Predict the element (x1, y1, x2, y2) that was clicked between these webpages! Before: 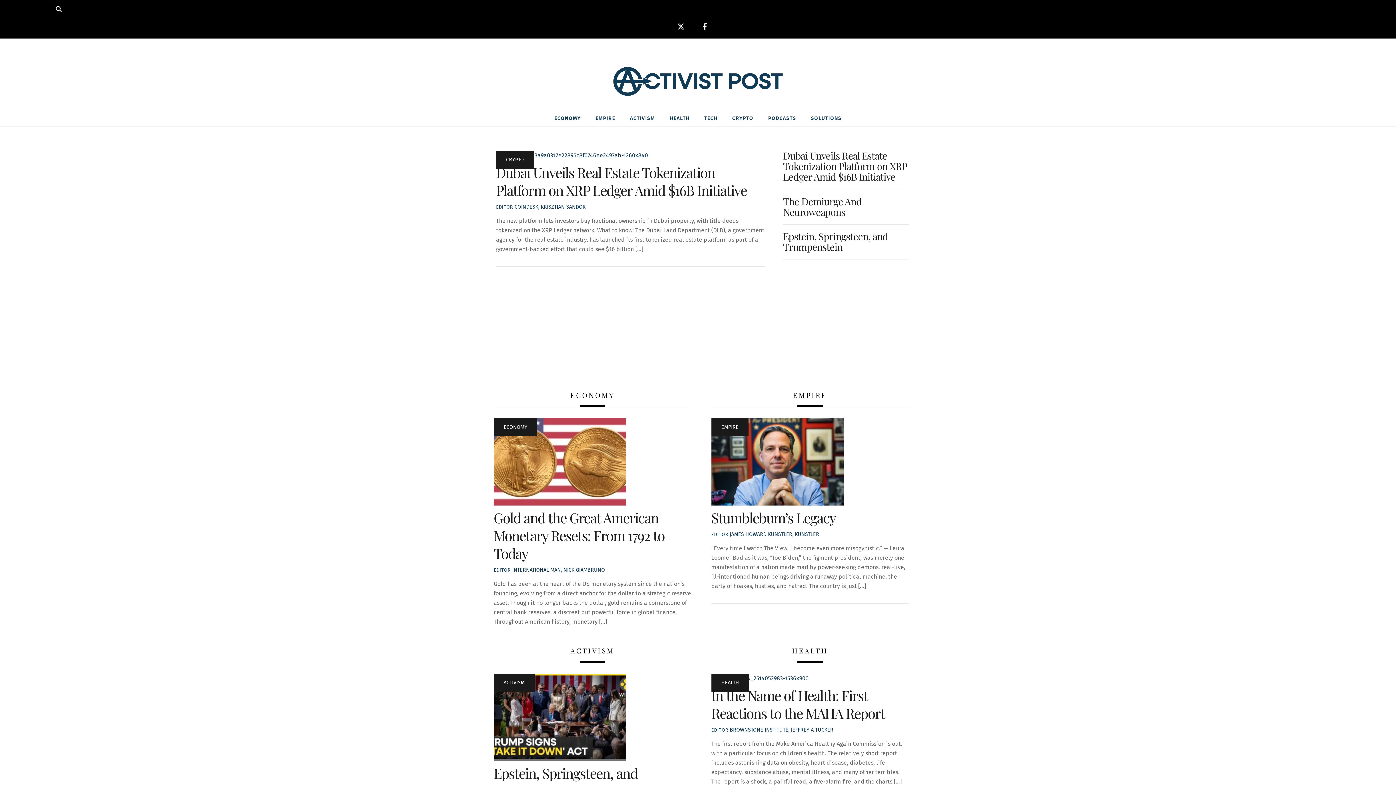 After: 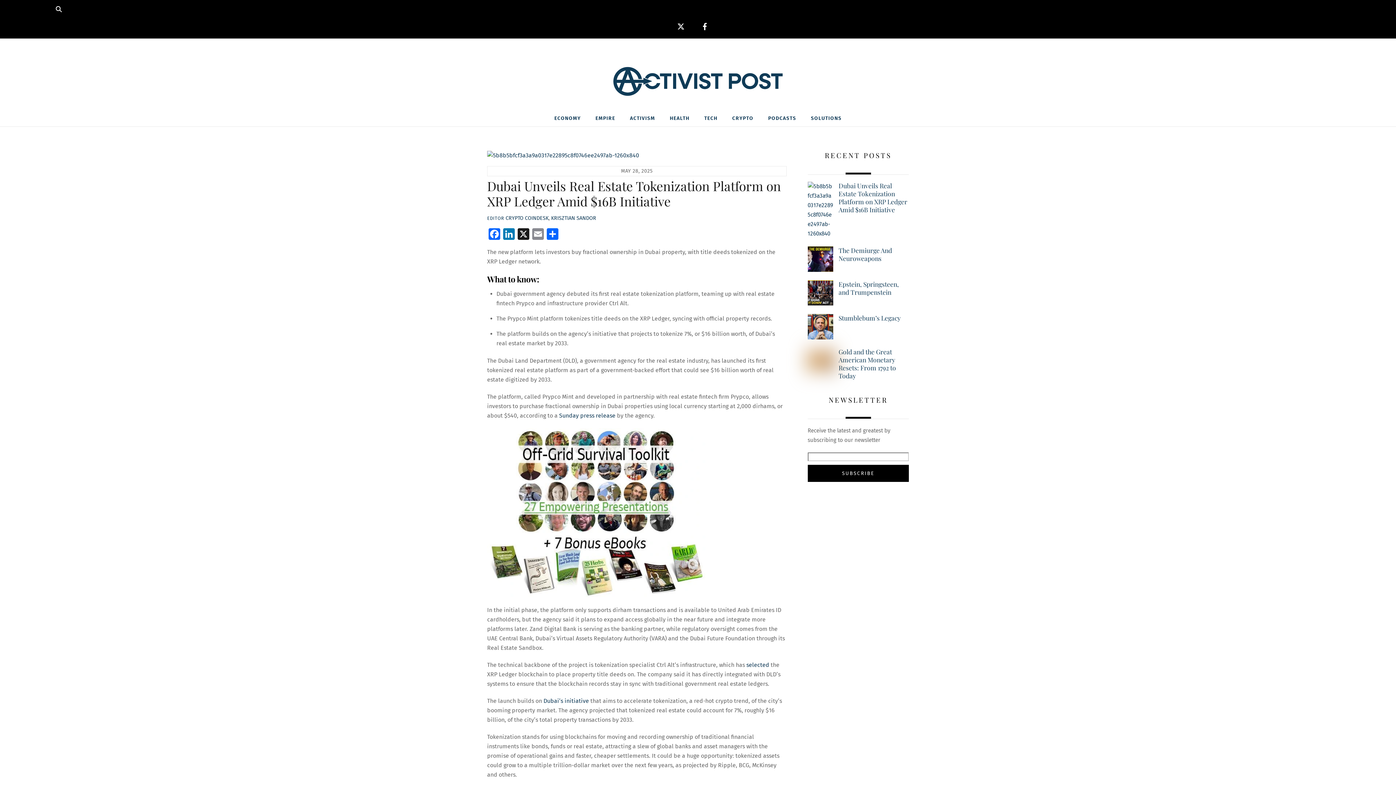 Action: label: Dubai Unveils Real Estate Tokenization Platform on XRP Ledger Amid $16B Initiative bbox: (783, 149, 907, 183)